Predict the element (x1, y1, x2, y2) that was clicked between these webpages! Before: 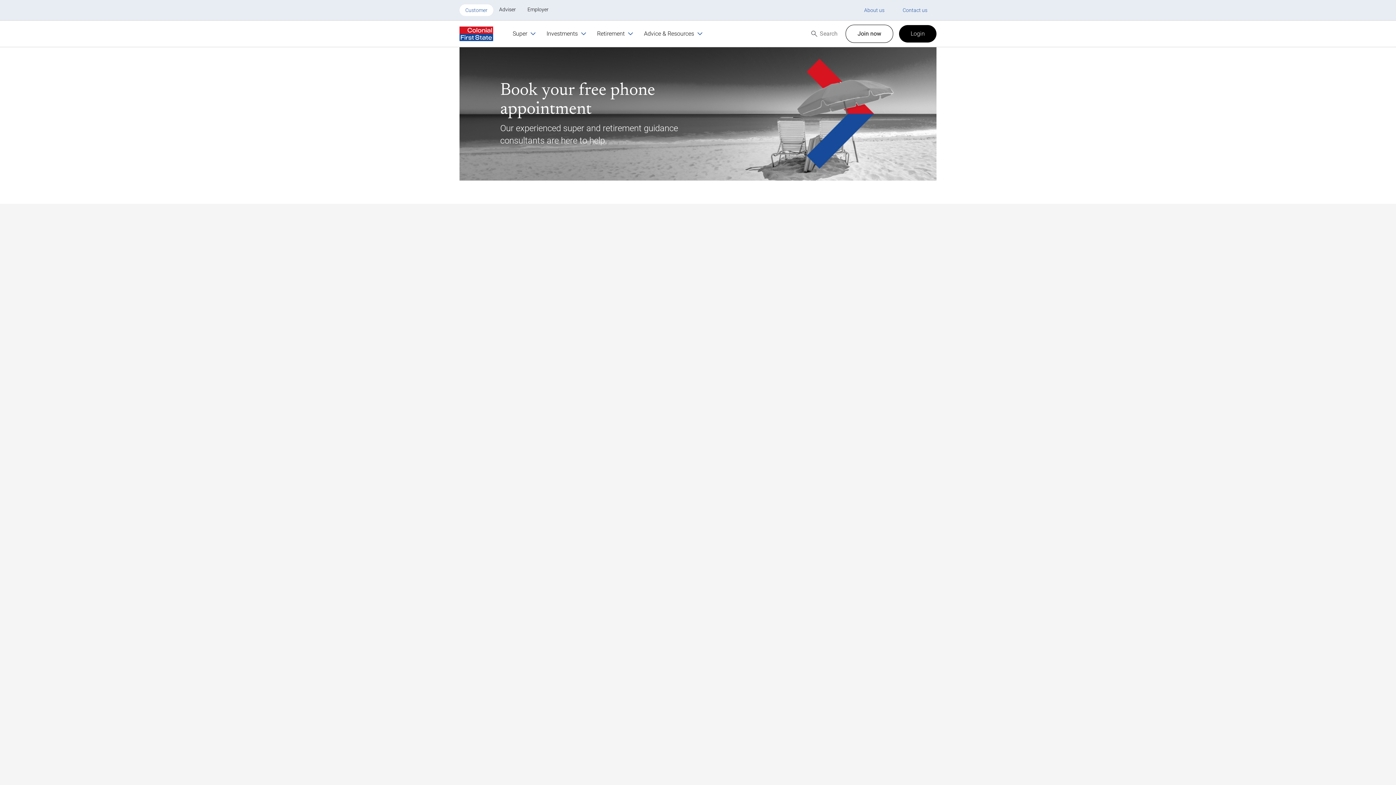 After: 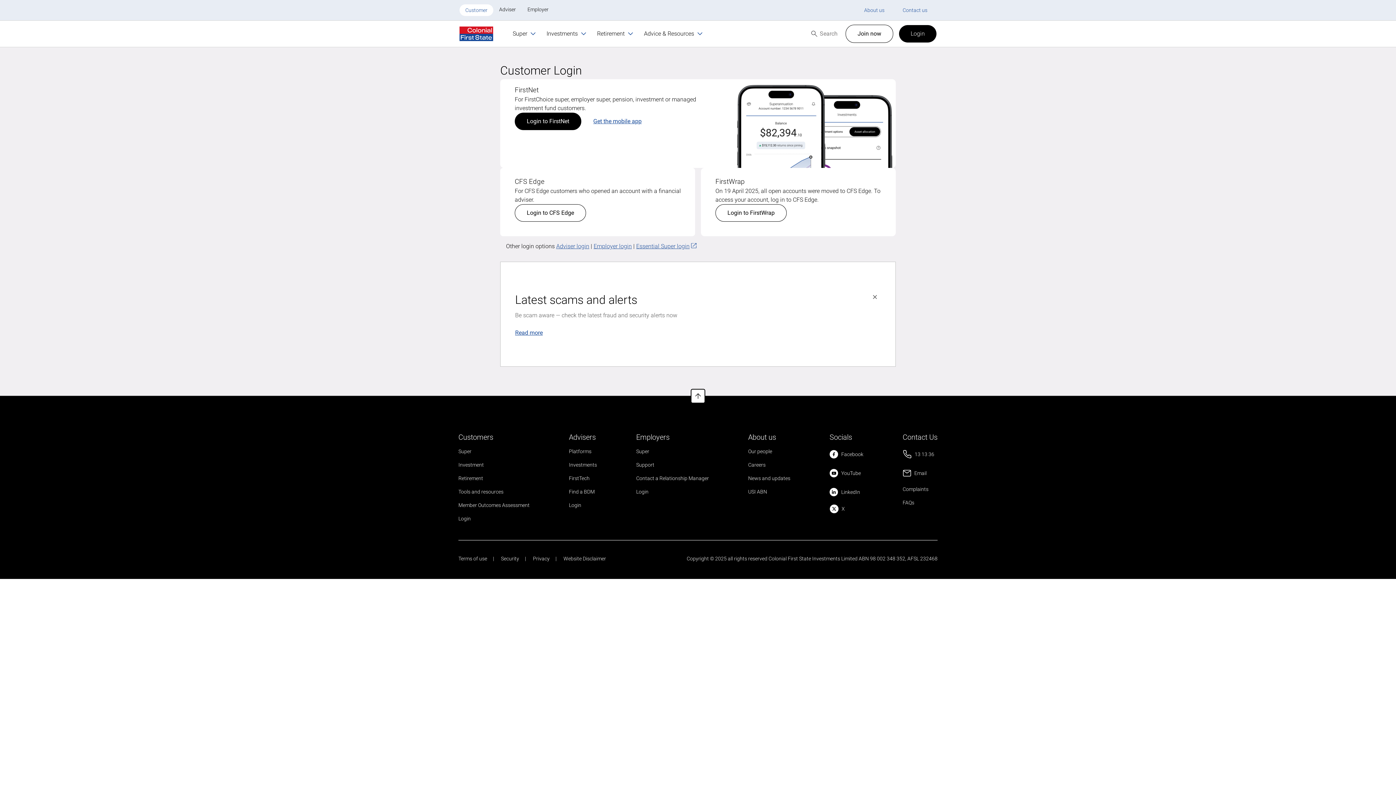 Action: bbox: (899, 25, 936, 42) label: Login